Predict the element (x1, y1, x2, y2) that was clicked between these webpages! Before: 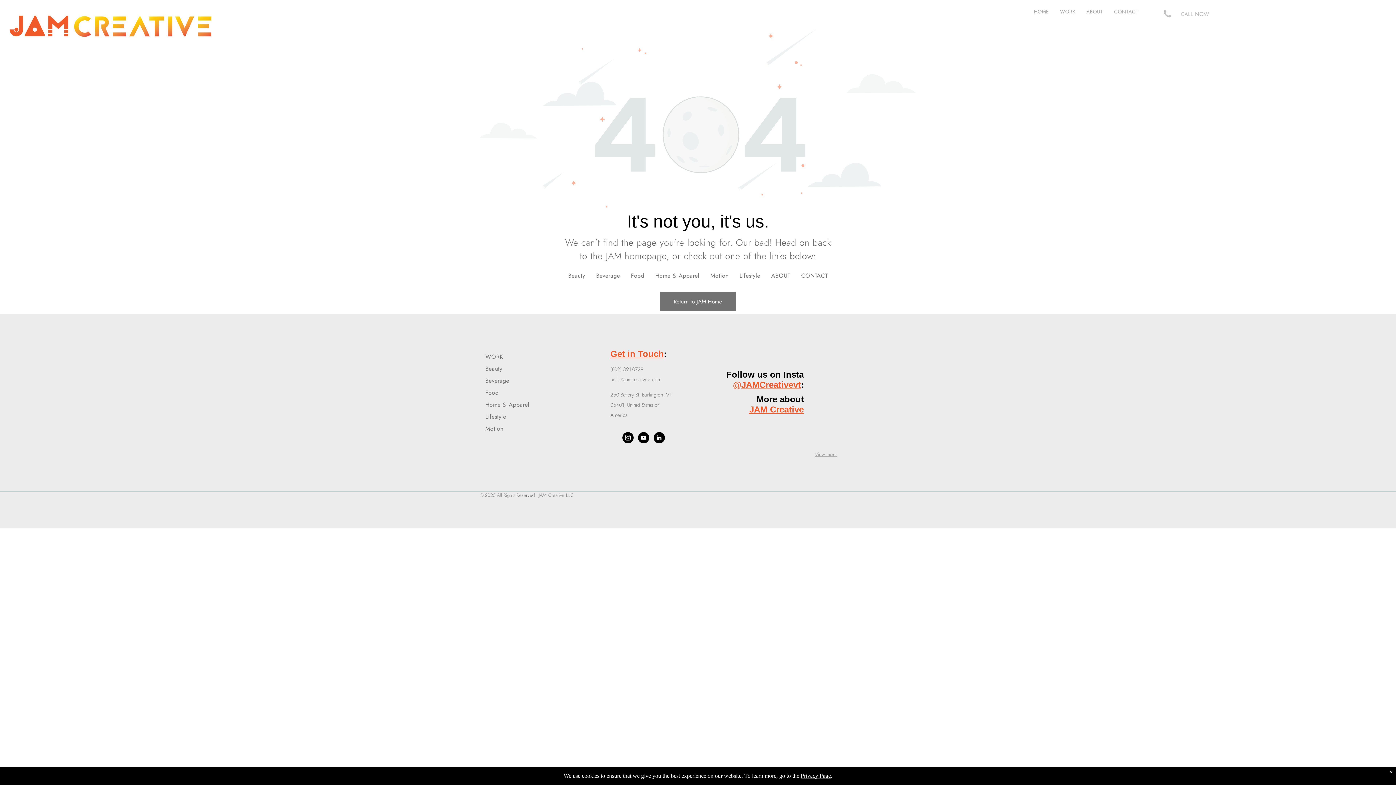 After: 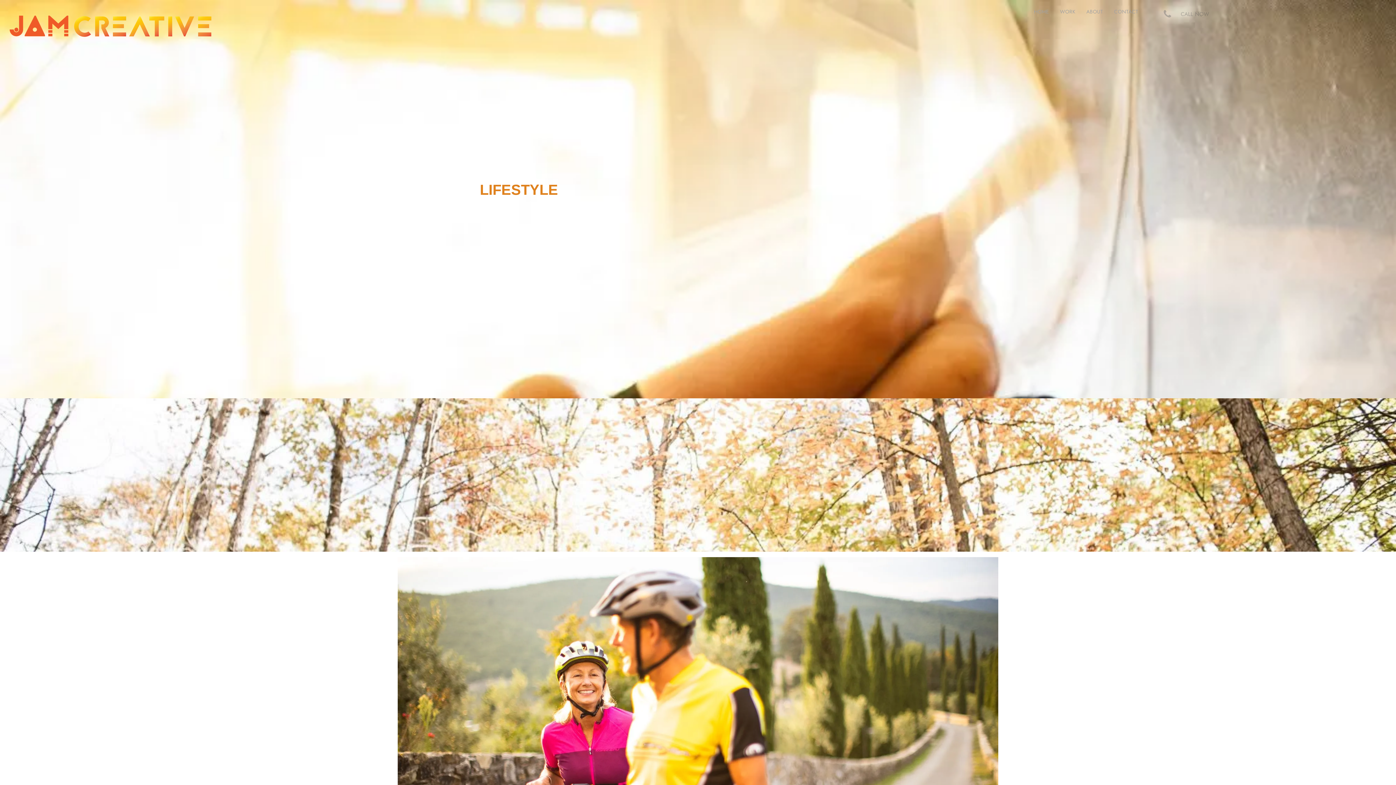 Action: bbox: (734, 269, 765, 281) label: Lifestyle